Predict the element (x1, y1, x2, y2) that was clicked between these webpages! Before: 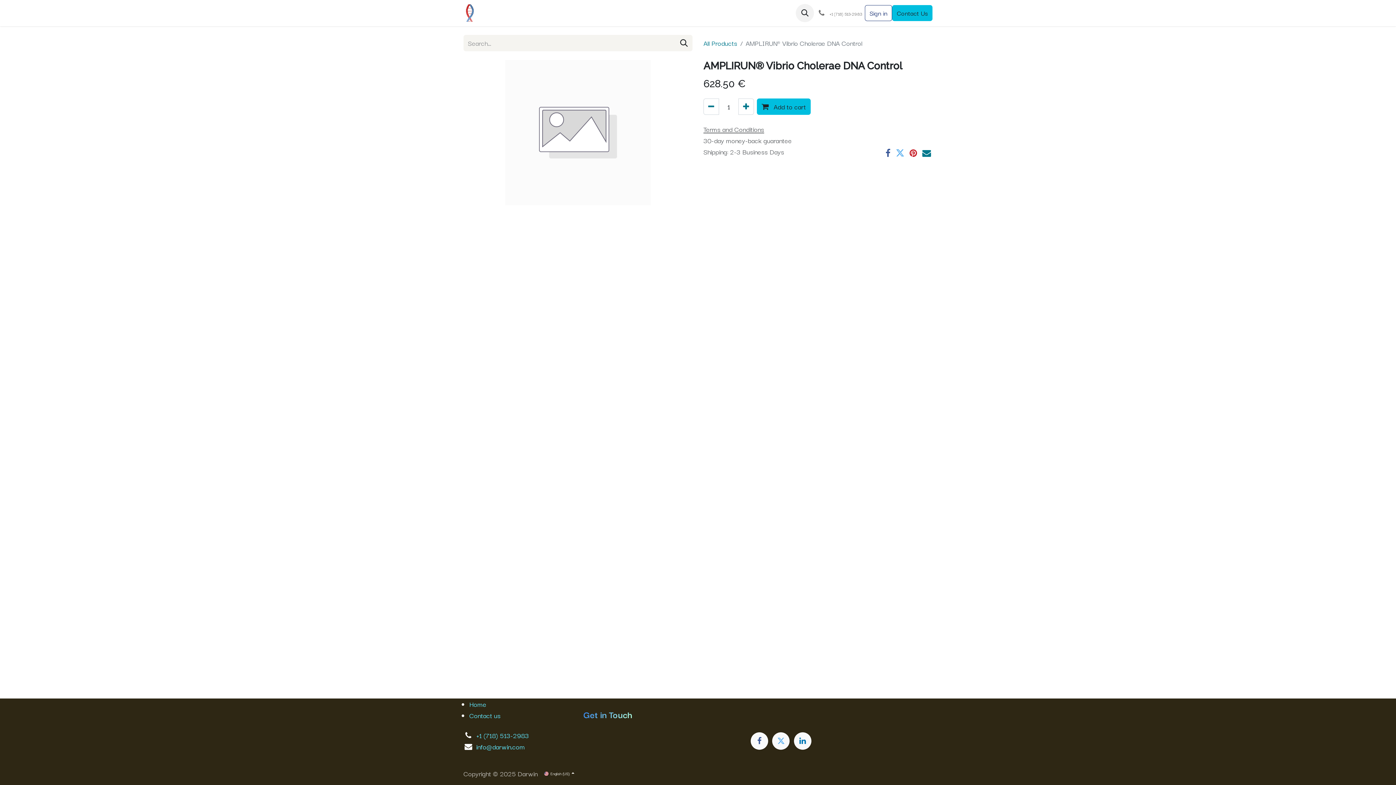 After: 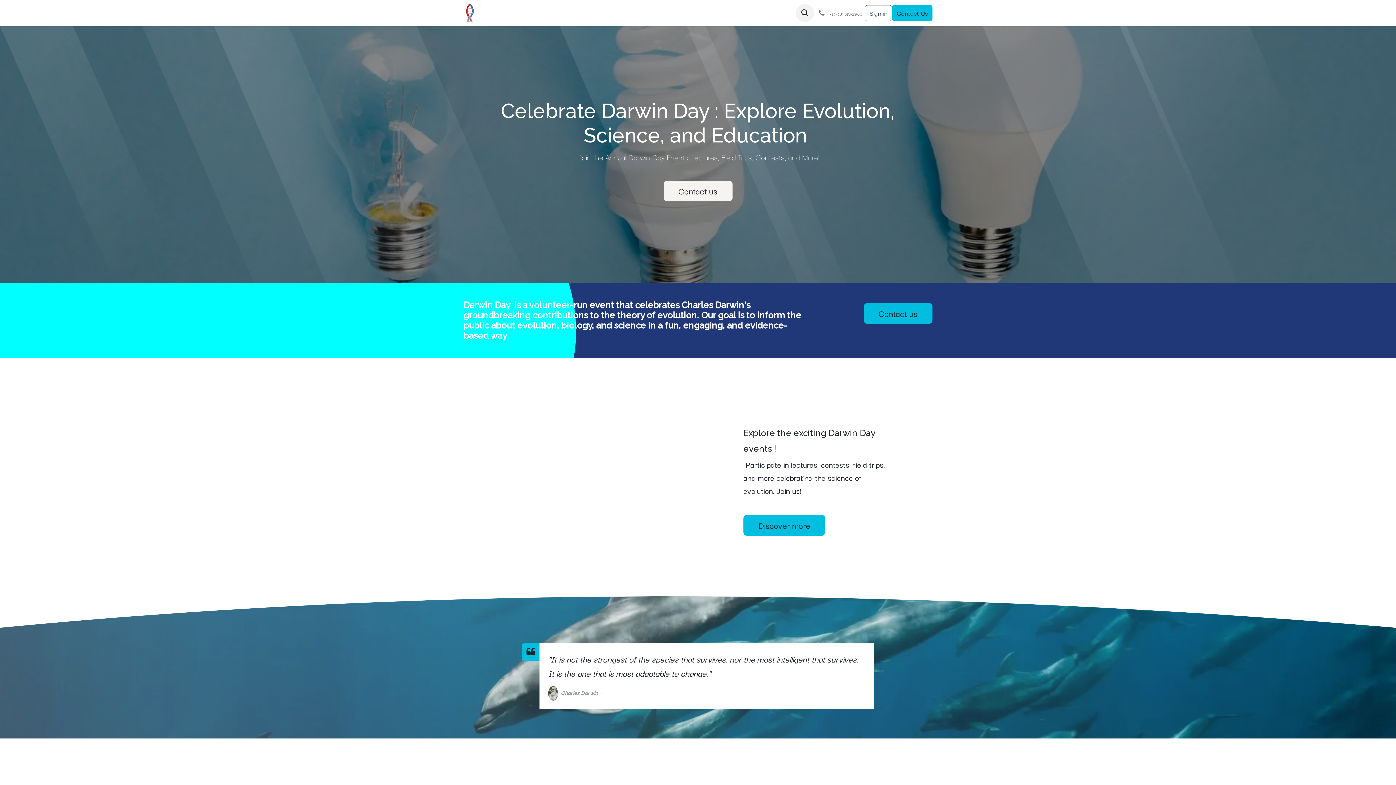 Action: bbox: (469, 699, 486, 709) label: Home